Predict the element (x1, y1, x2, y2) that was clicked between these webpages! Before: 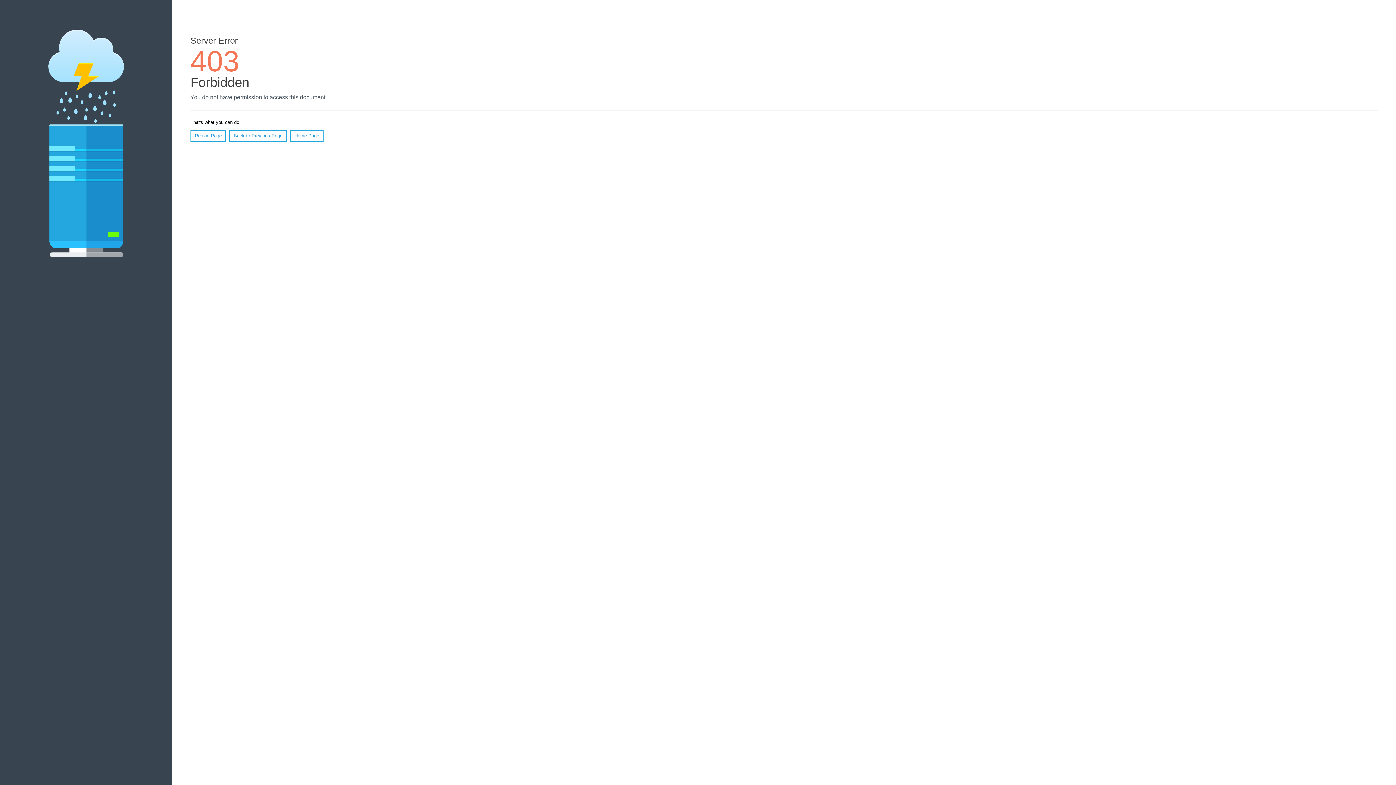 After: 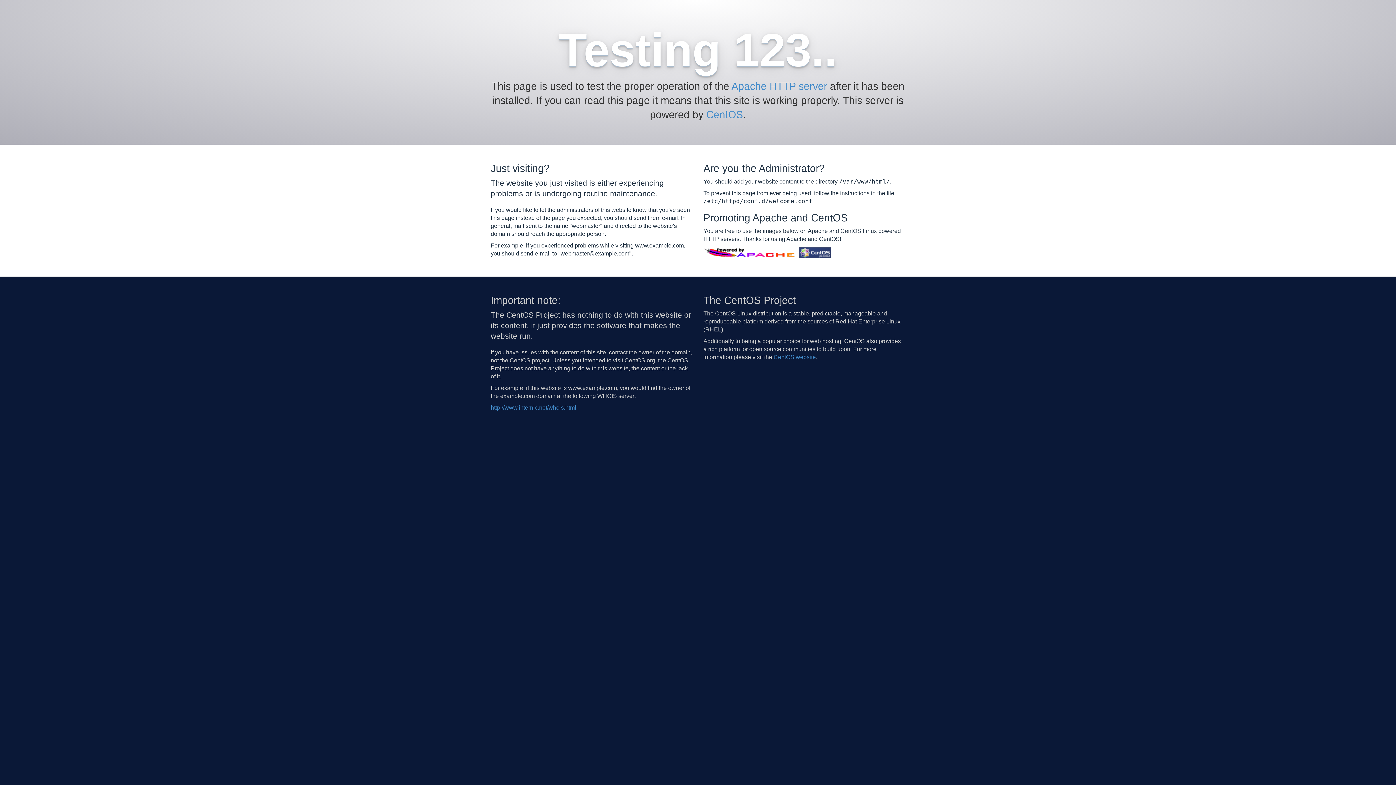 Action: bbox: (290, 130, 323, 141) label: Home Page